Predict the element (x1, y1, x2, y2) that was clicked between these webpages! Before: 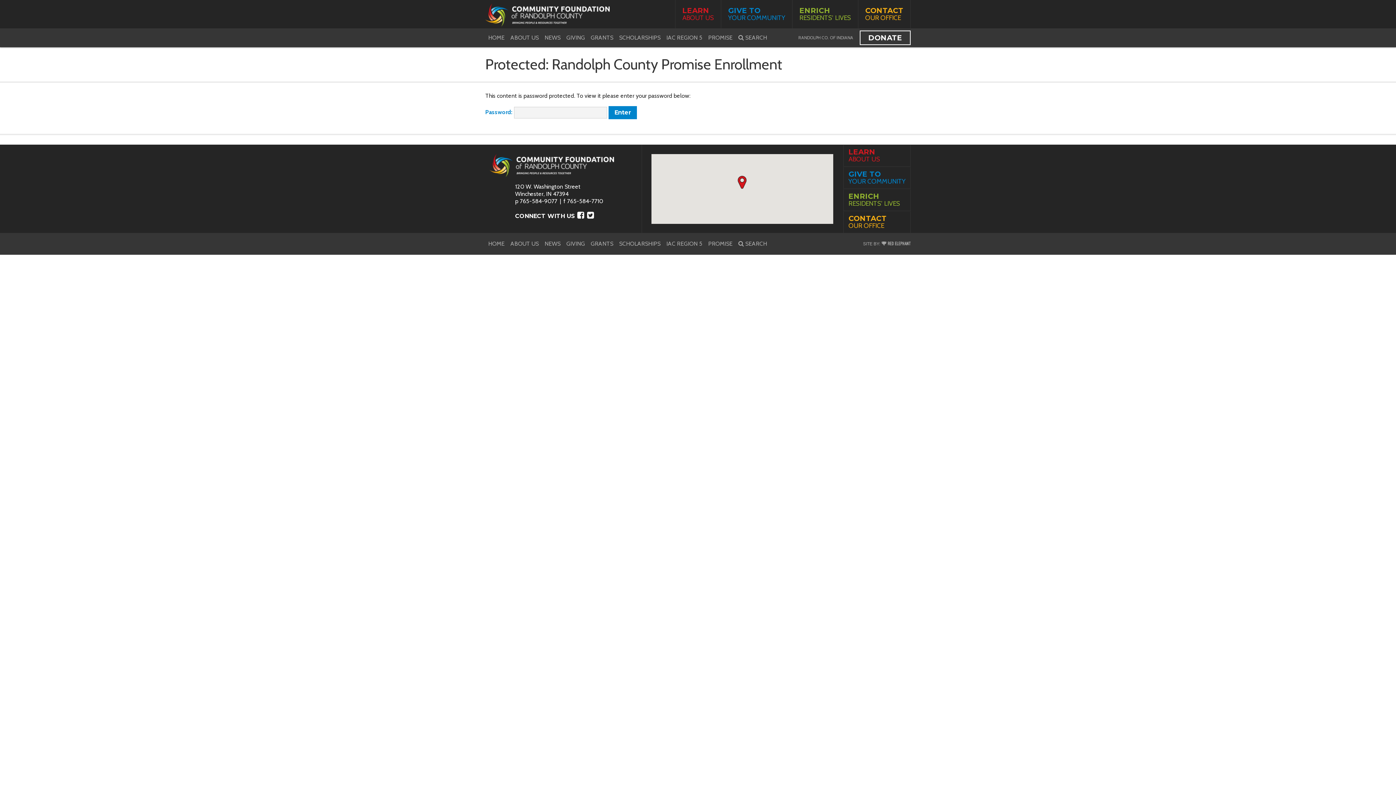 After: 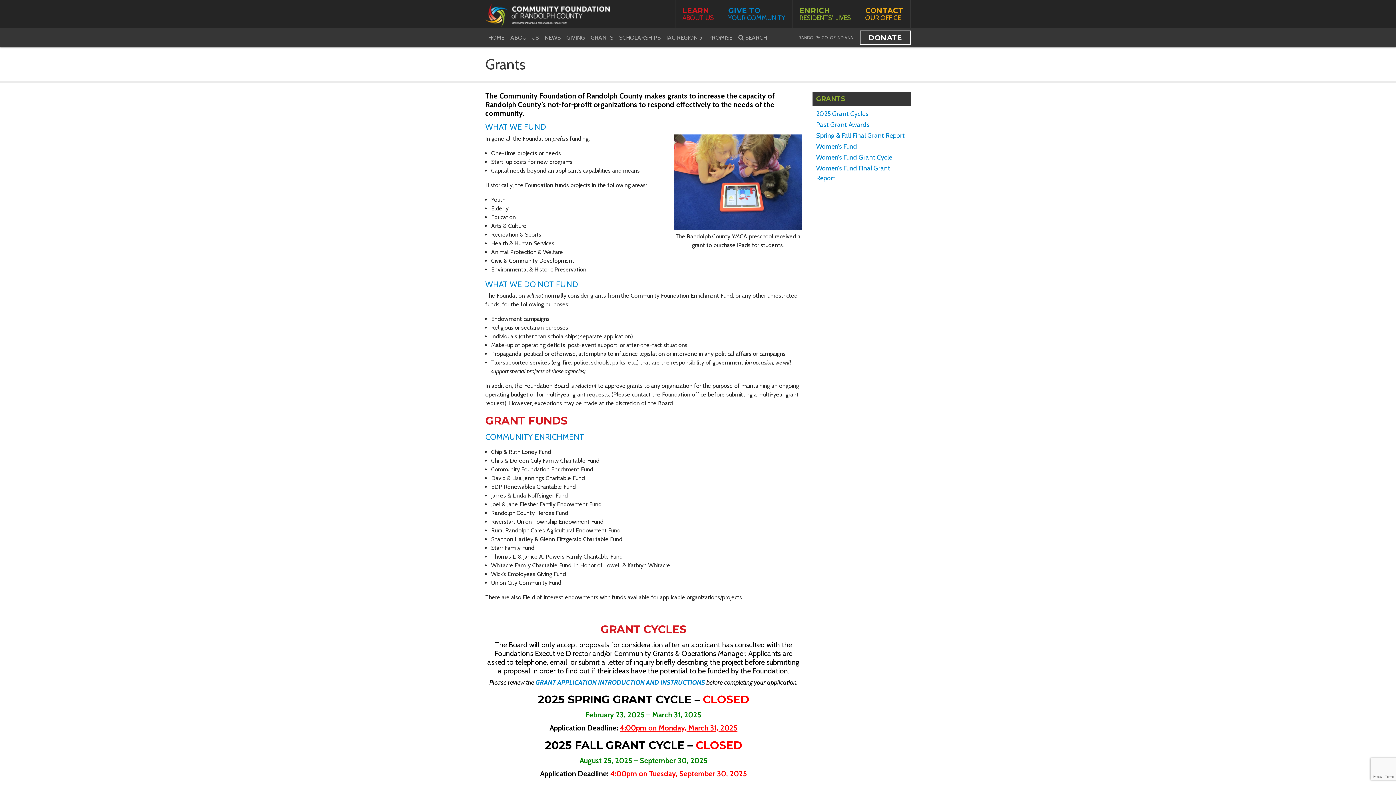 Action: bbox: (588, 31, 616, 44) label: GRANTS